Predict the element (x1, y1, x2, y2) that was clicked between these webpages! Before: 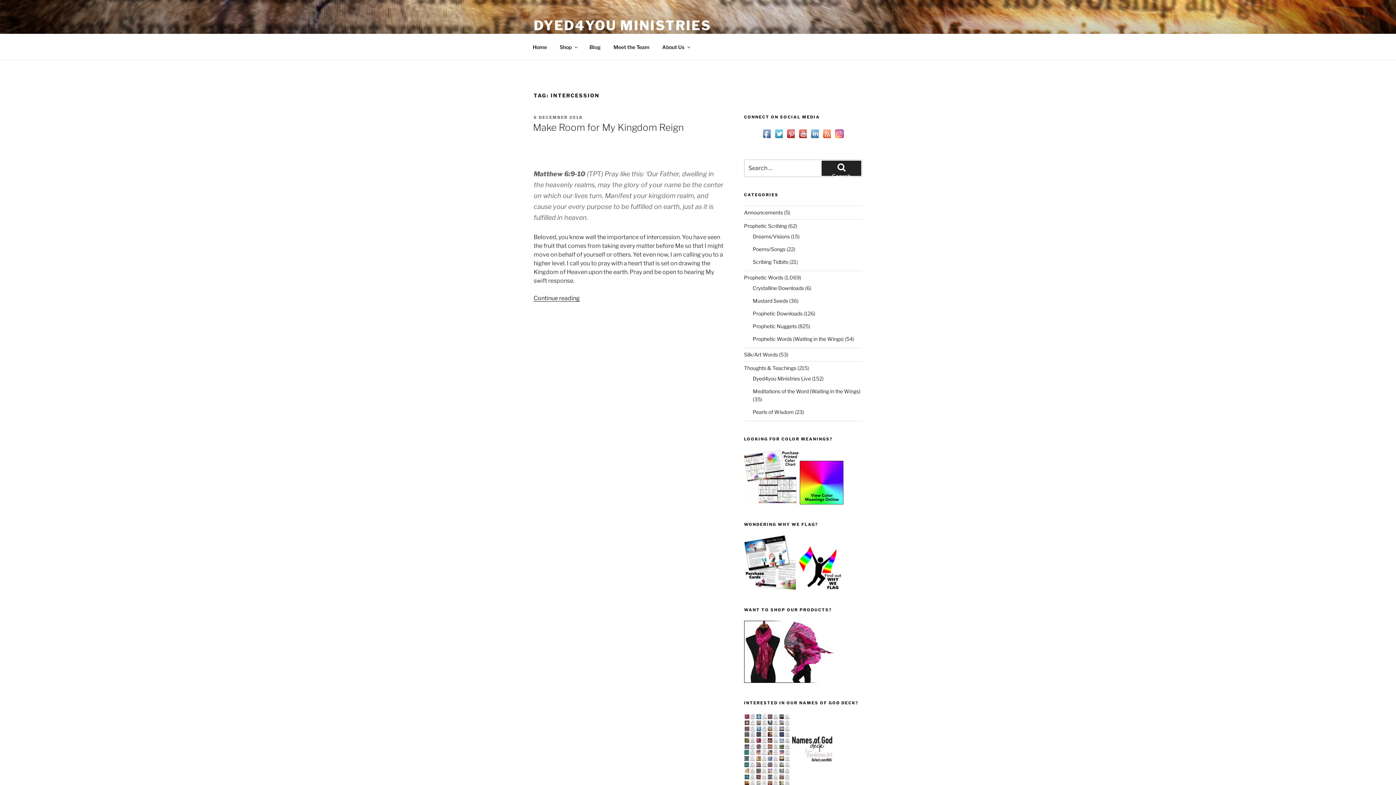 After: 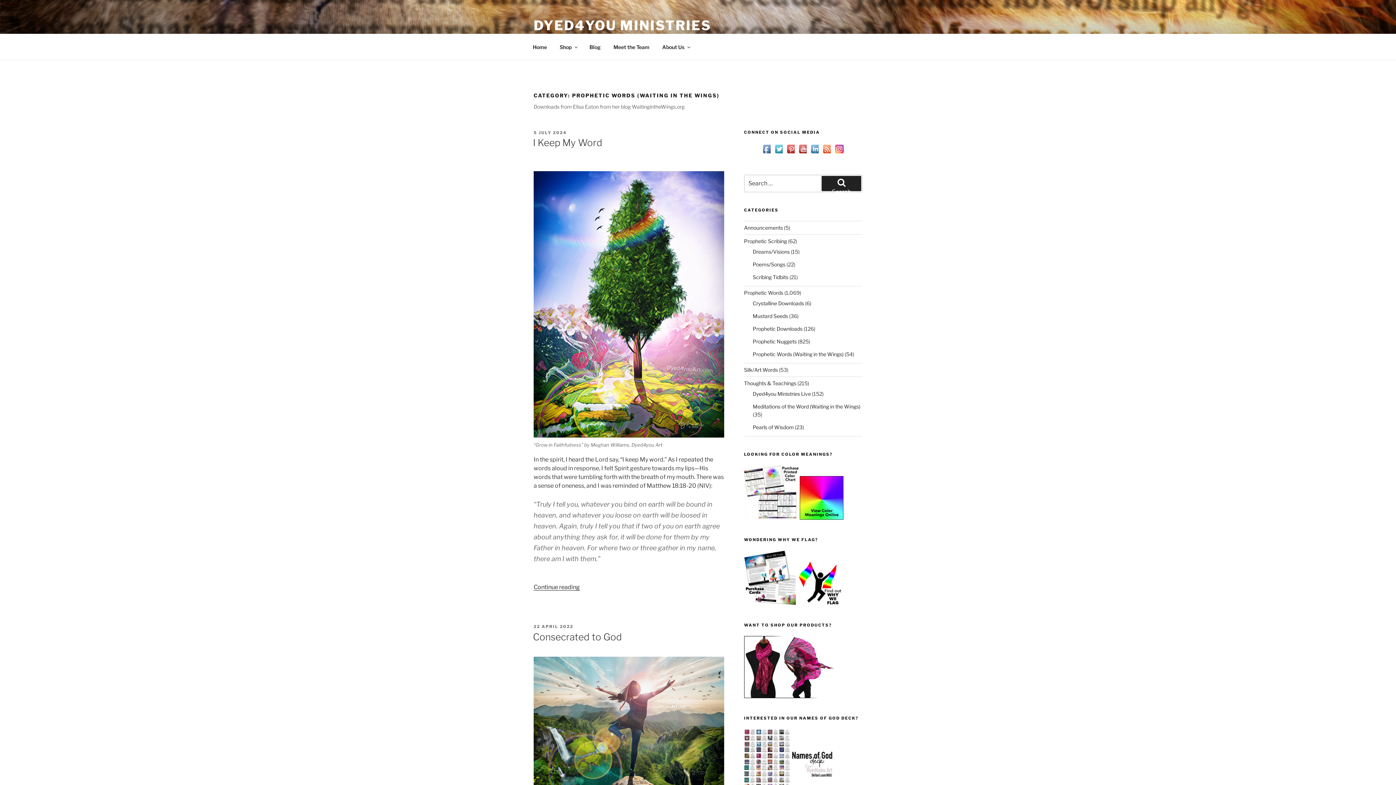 Action: label: Prophetic Words (Waiting in the Wings) bbox: (752, 335, 843, 342)